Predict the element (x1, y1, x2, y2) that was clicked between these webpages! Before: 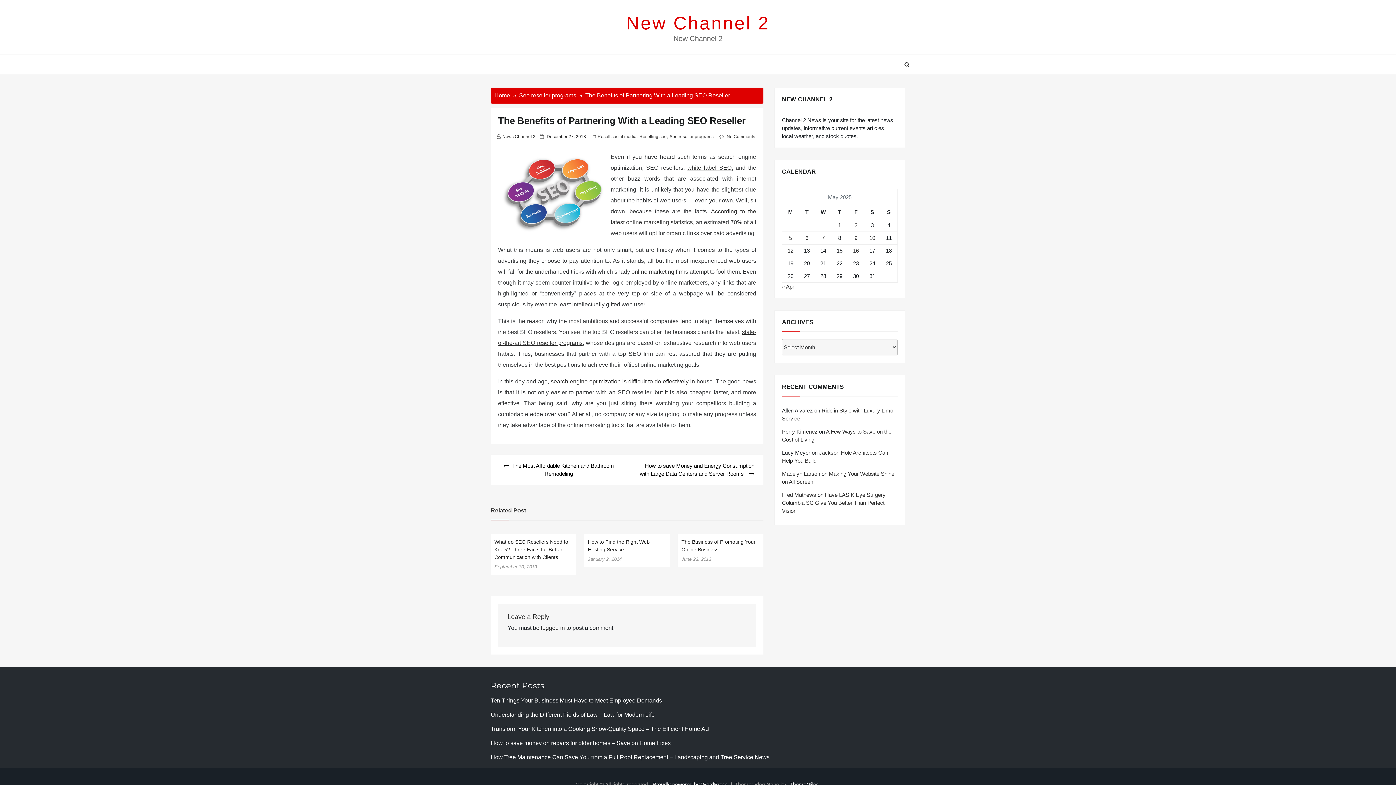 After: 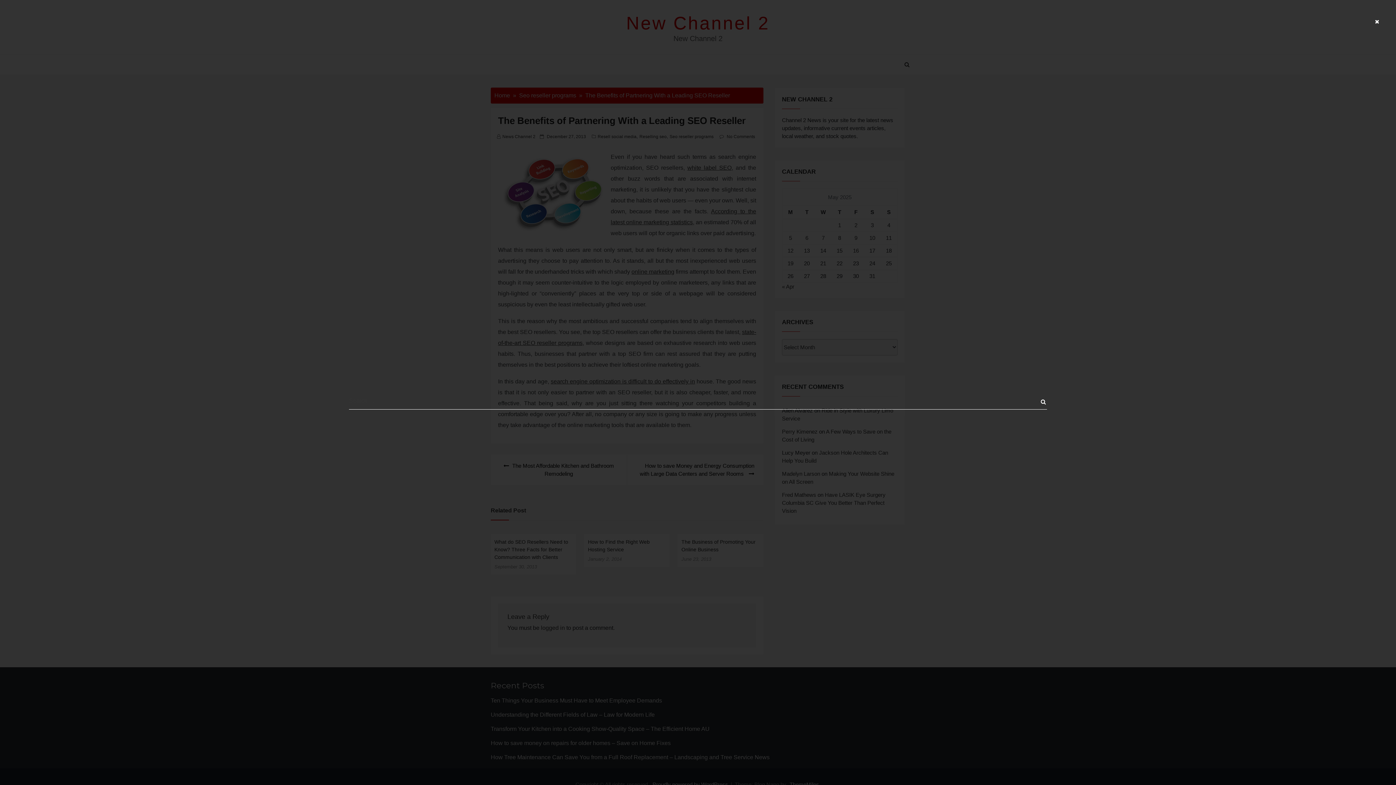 Action: bbox: (904, 61, 909, 67)